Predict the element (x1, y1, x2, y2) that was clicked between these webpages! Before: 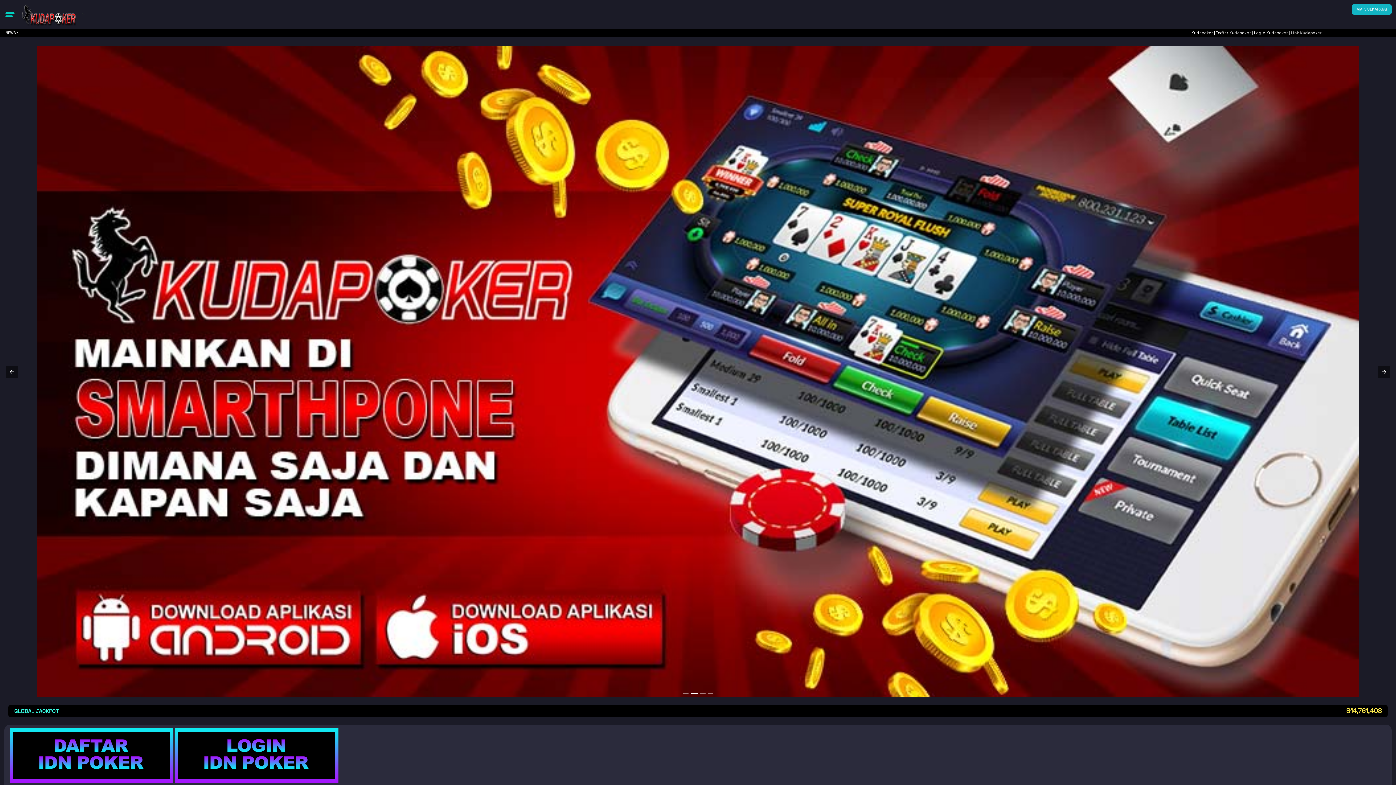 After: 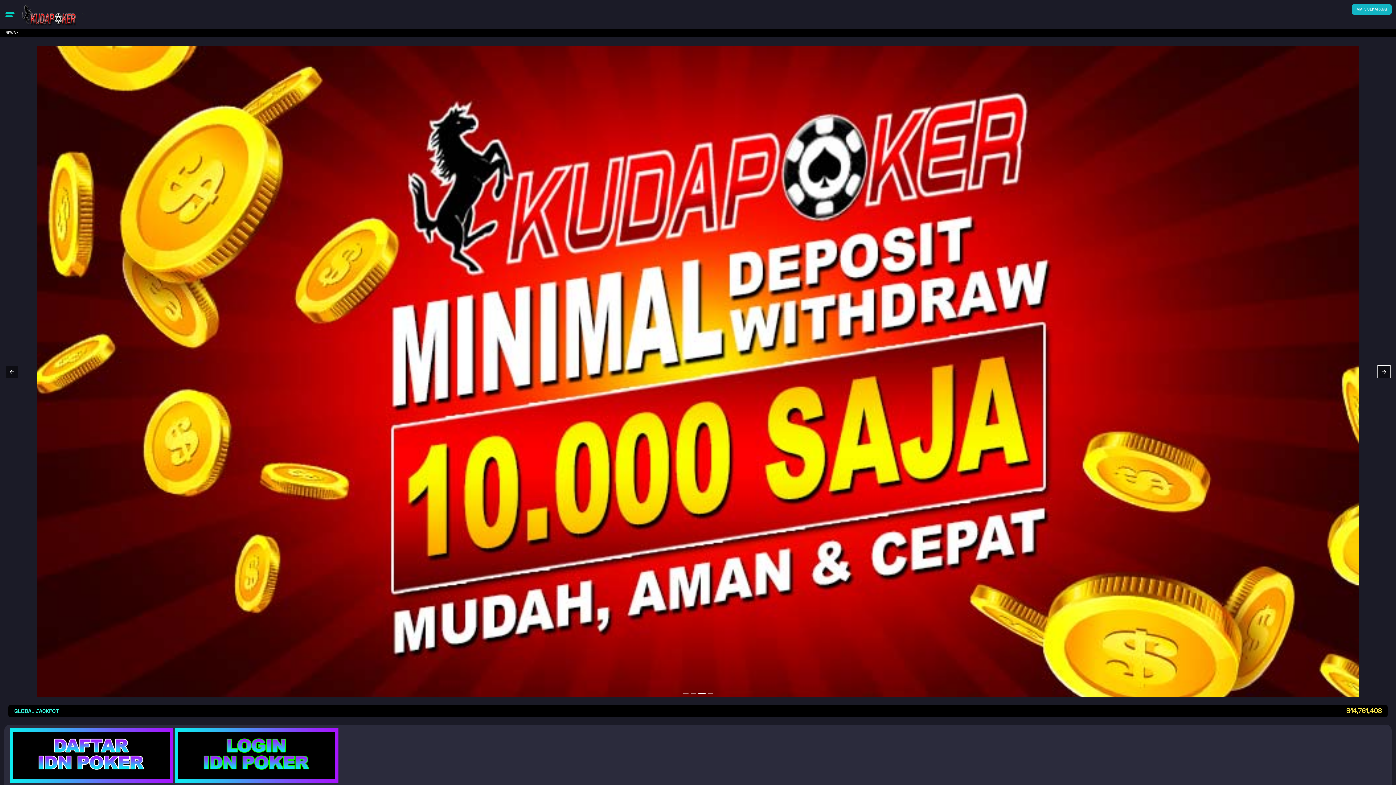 Action: bbox: (1378, 365, 1390, 378)